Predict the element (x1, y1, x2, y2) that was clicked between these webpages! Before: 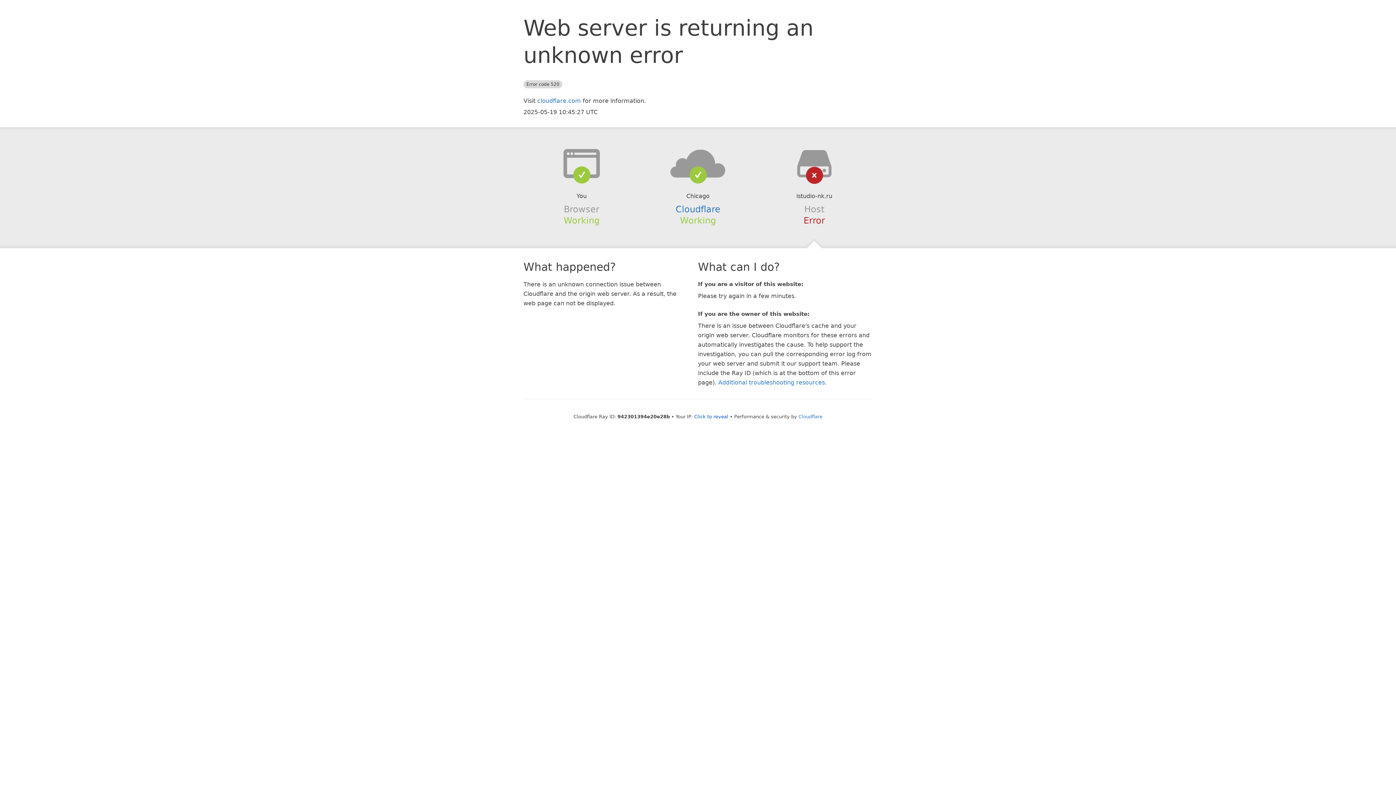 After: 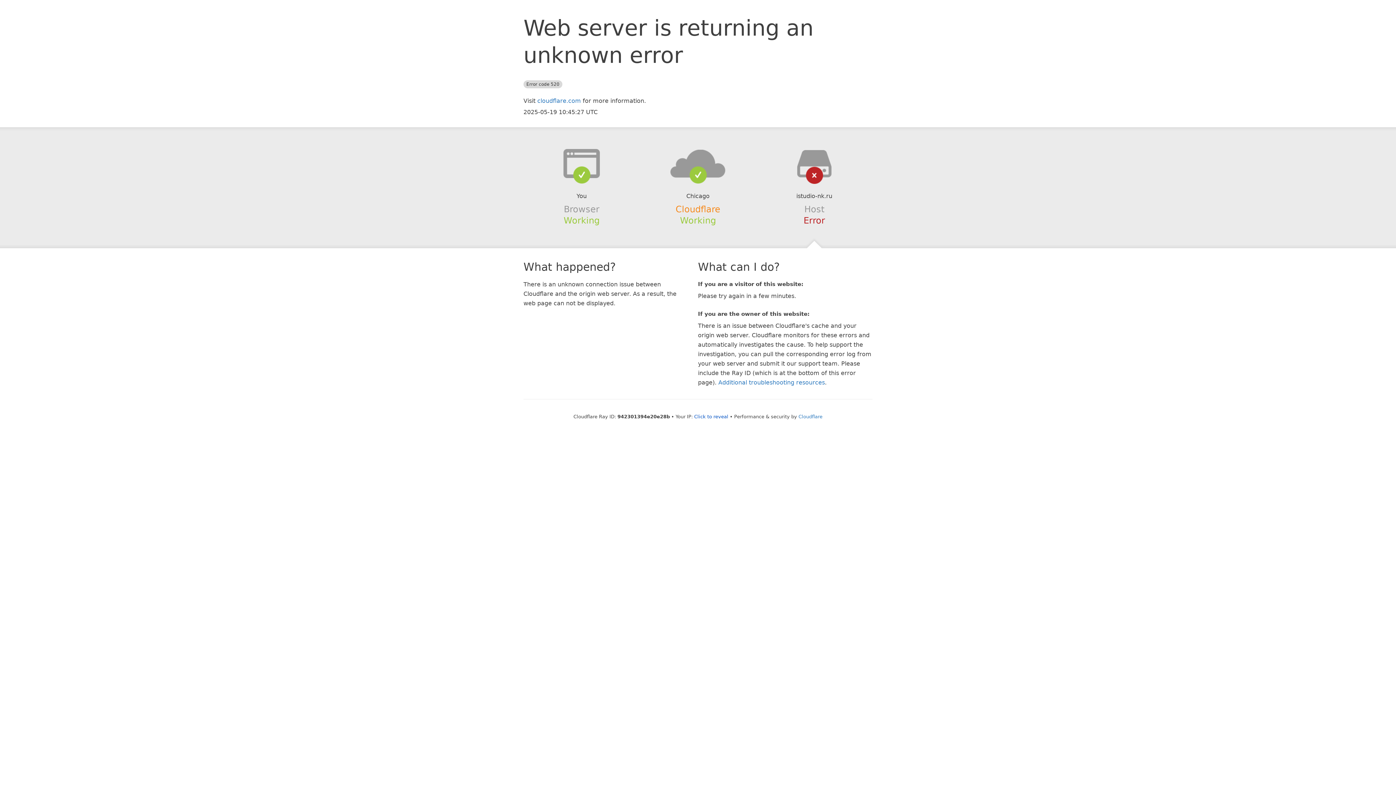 Action: bbox: (675, 204, 720, 214) label: Cloudflare